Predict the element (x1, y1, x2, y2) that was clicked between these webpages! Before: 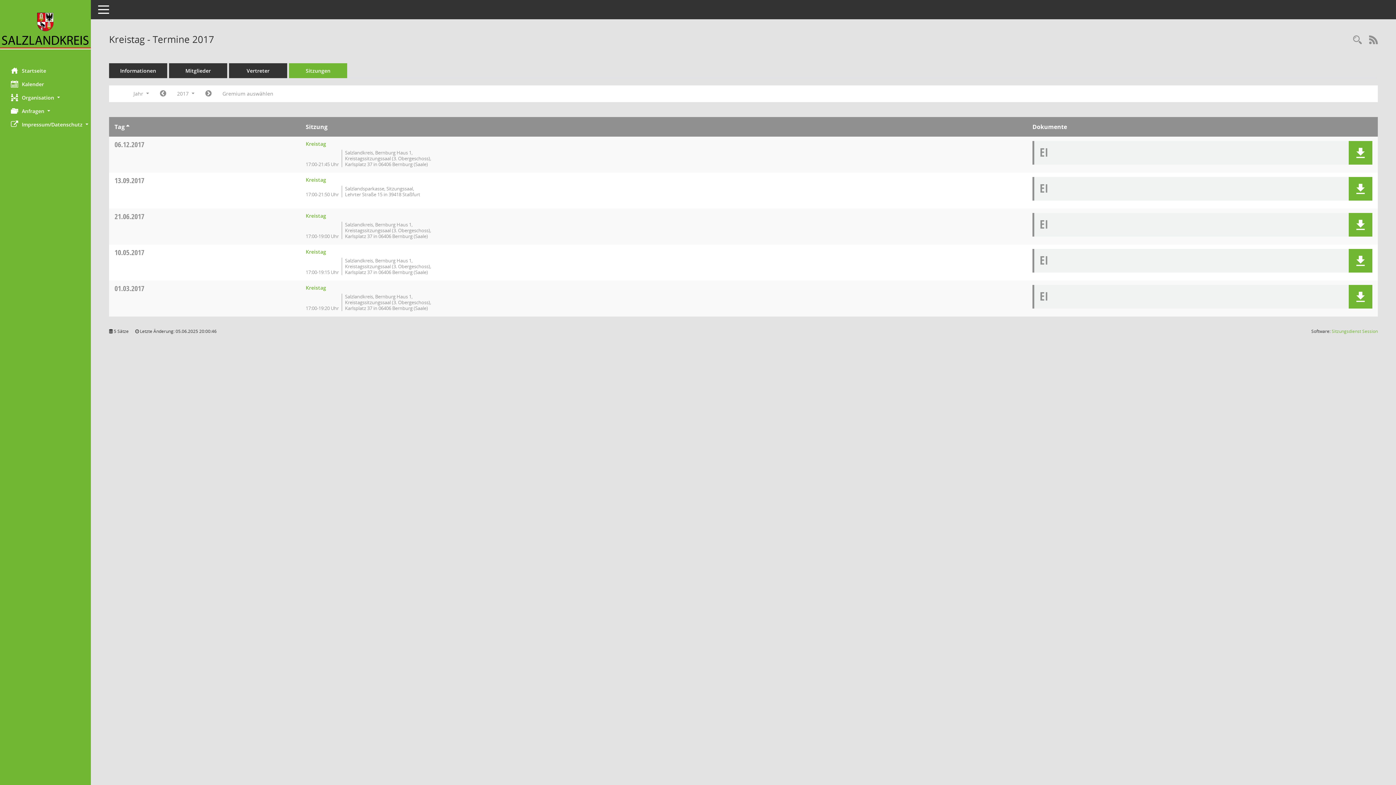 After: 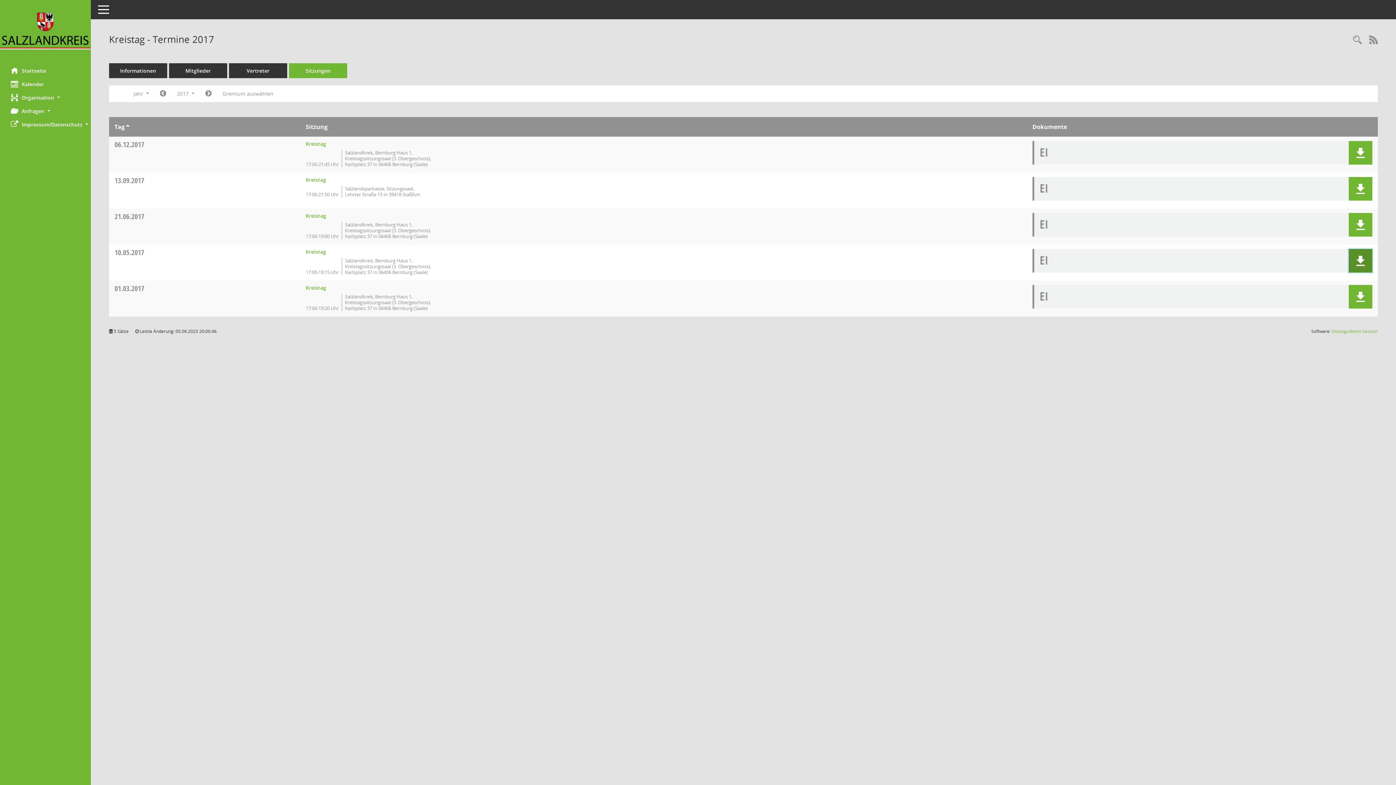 Action: bbox: (1355, 255, 1366, 266)